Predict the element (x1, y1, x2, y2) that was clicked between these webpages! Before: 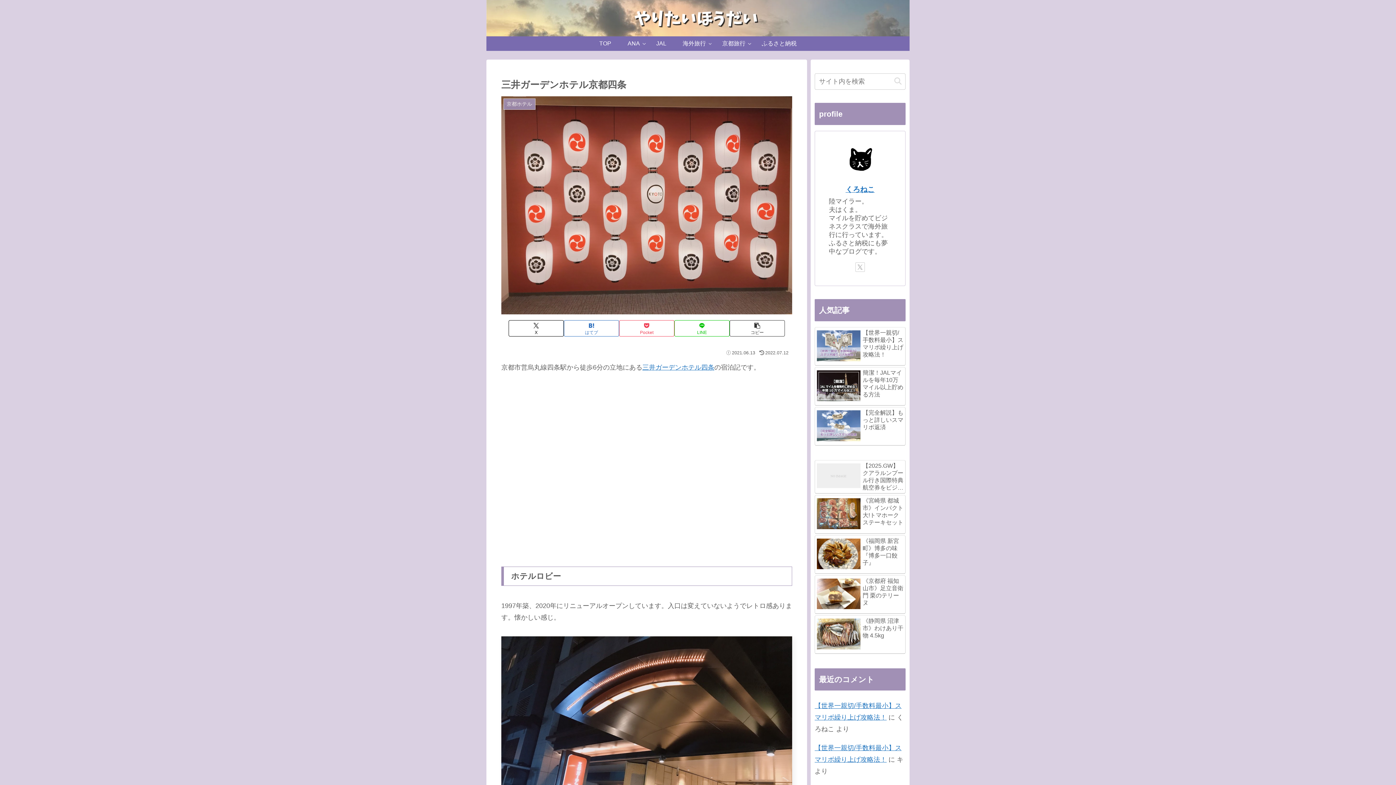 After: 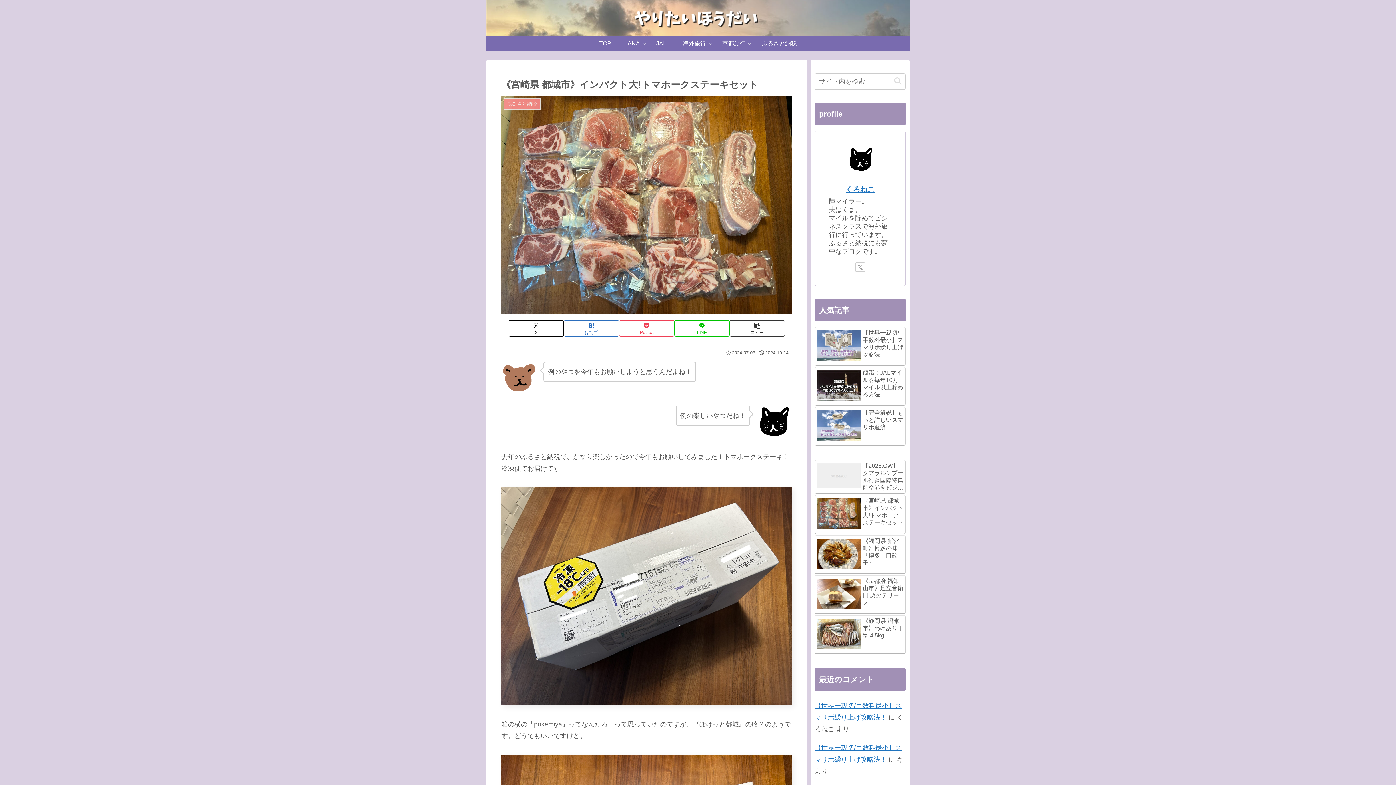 Action: label: 《宮崎県 都城市》インパクト大!トマホークステーキセット bbox: (814, 495, 905, 534)